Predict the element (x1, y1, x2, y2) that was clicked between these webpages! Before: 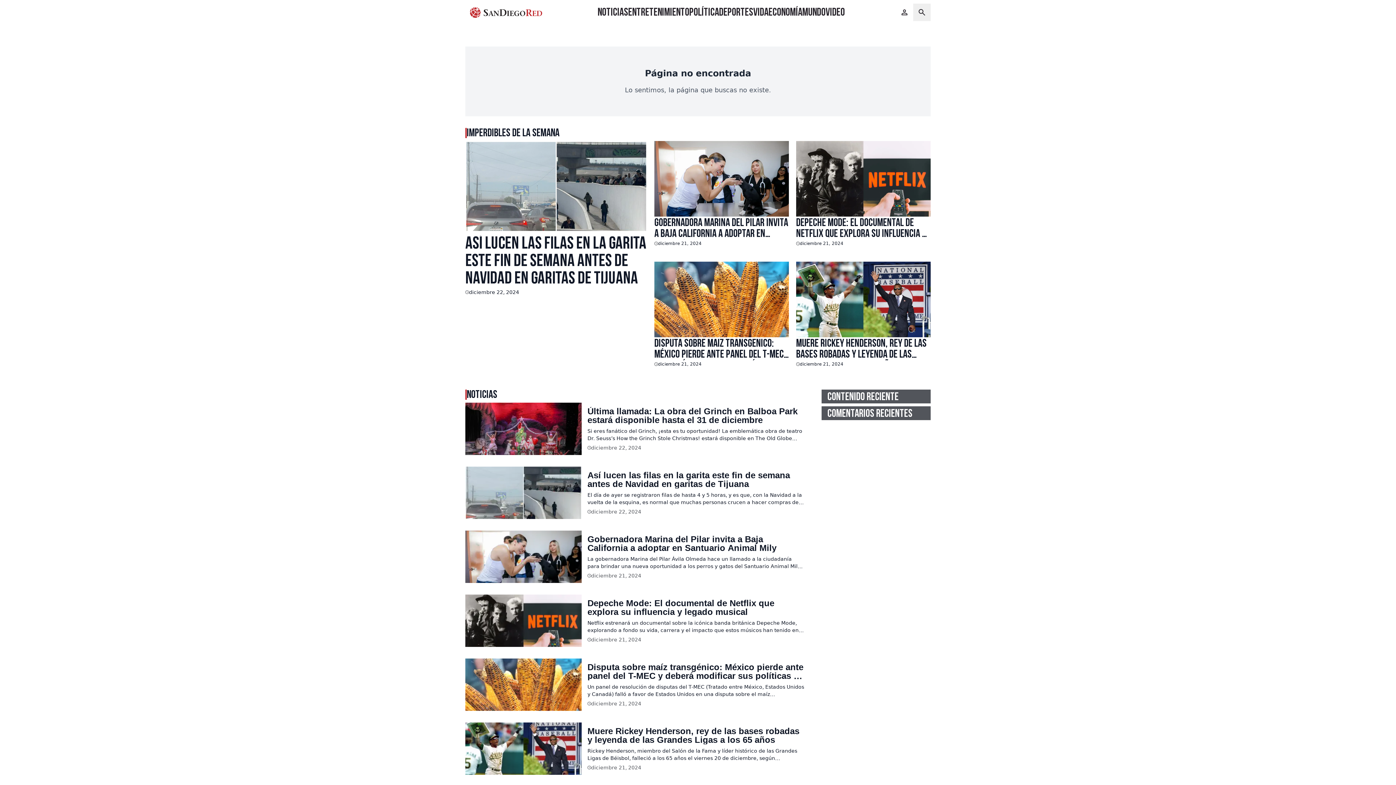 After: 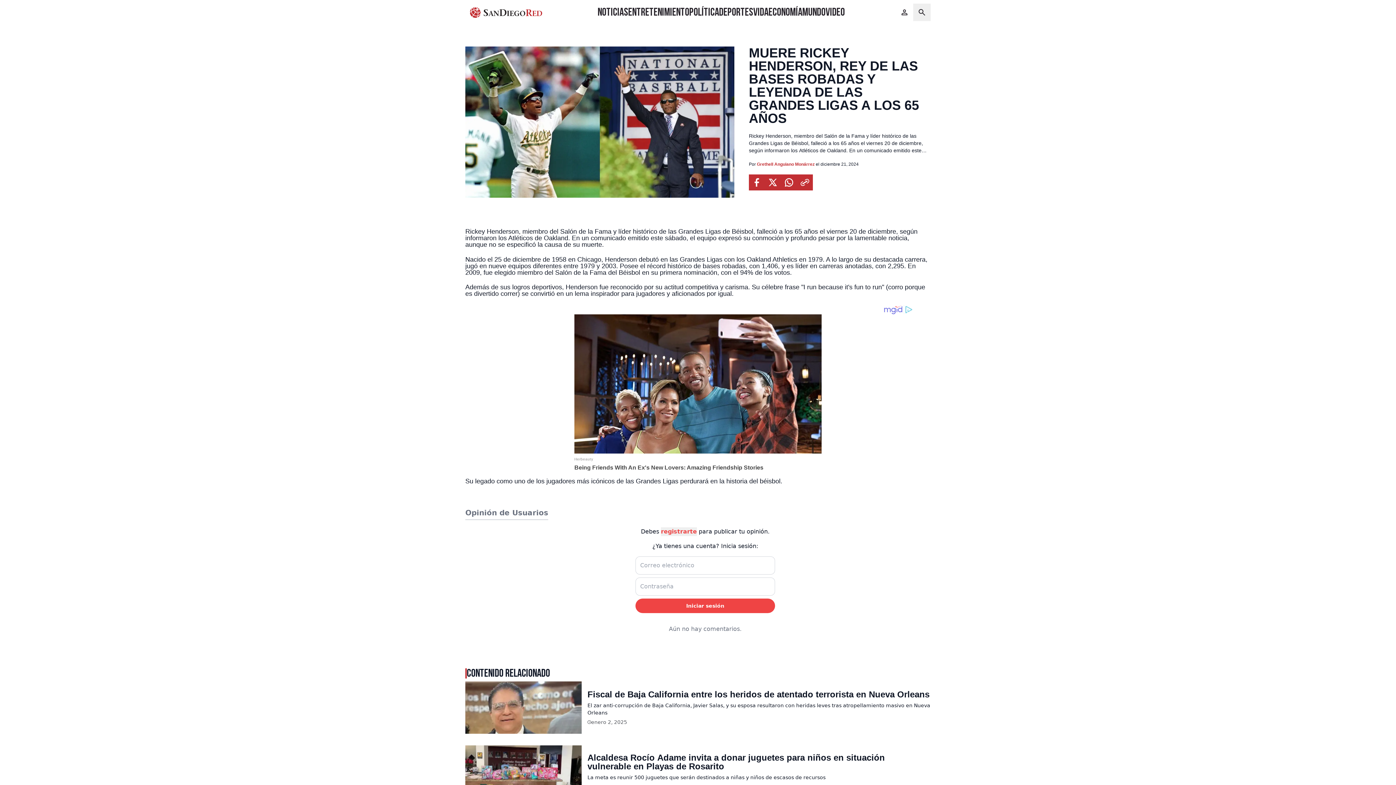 Action: label: Muere Rickey Henderson, rey de las bases robadas y leyenda de las Grandes Ligas a los 65 años bbox: (587, 727, 804, 744)